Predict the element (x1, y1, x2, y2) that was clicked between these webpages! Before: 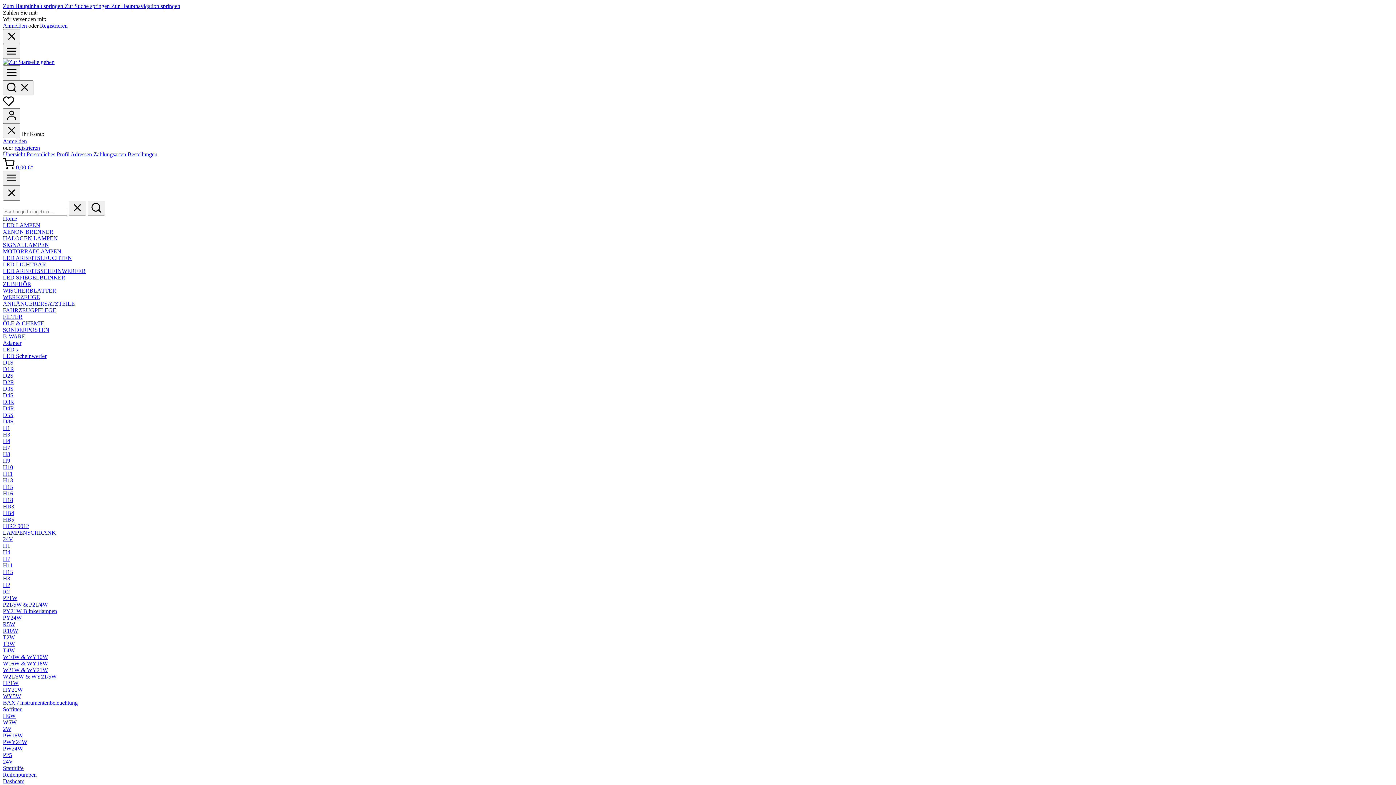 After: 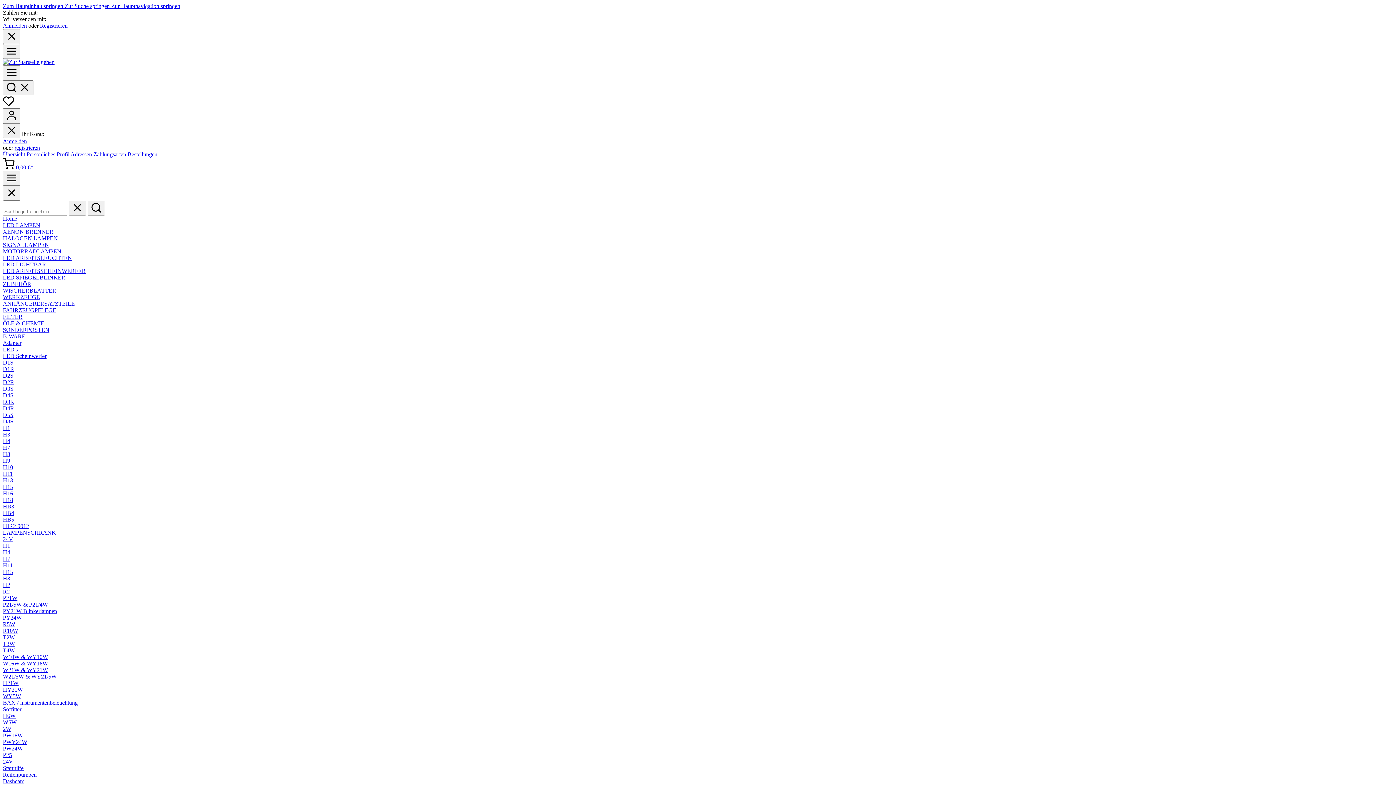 Action: label: H4 bbox: (2, 549, 10, 555)